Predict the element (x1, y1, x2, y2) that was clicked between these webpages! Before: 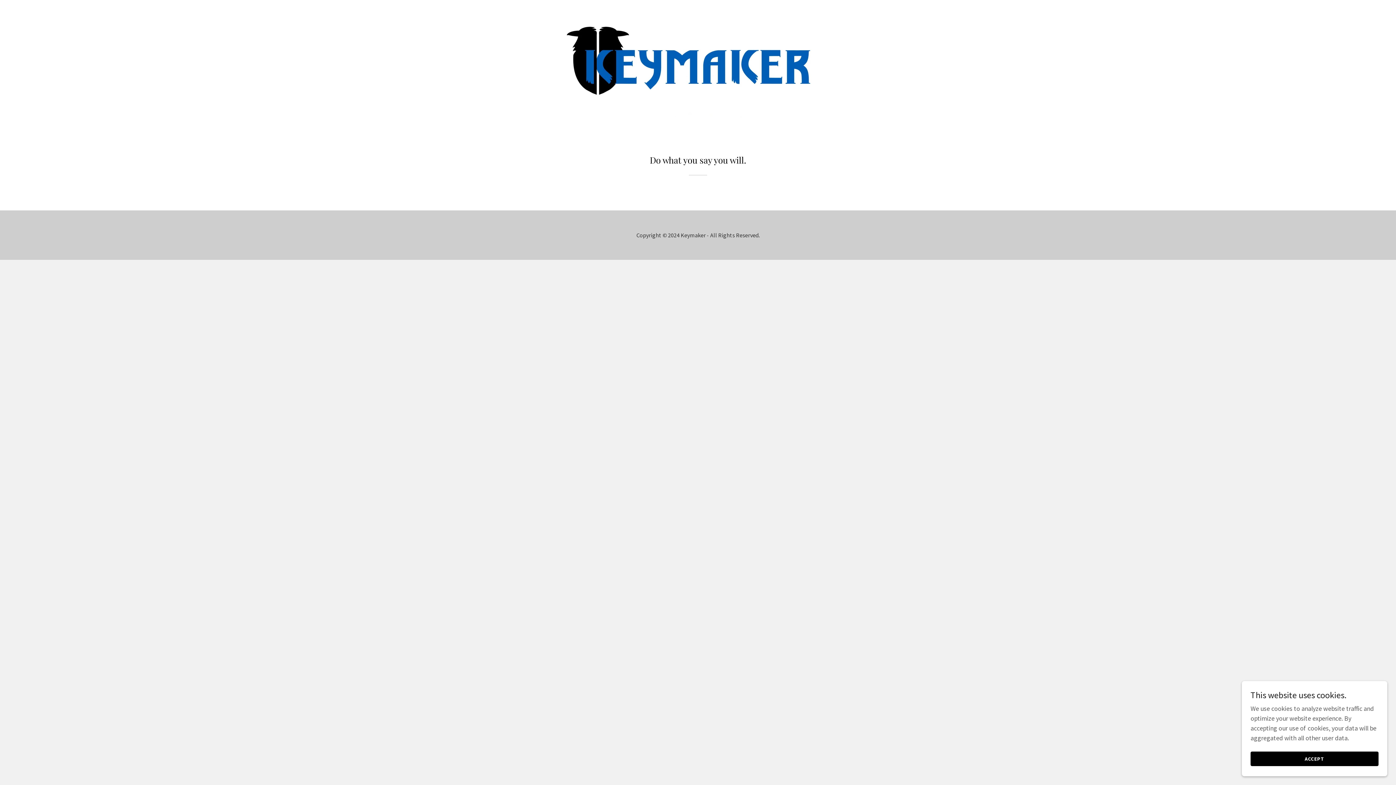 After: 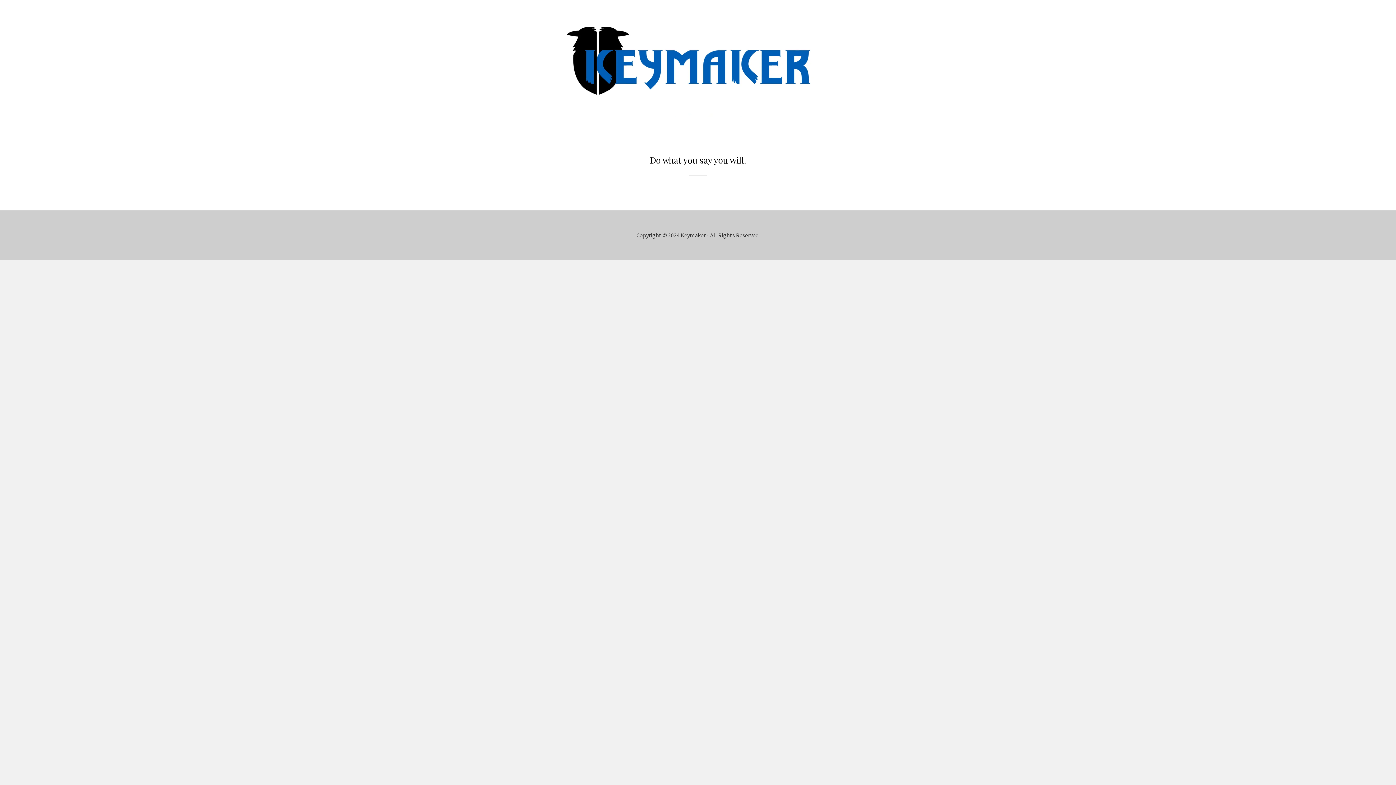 Action: label: ACCEPT bbox: (1250, 752, 1378, 766)